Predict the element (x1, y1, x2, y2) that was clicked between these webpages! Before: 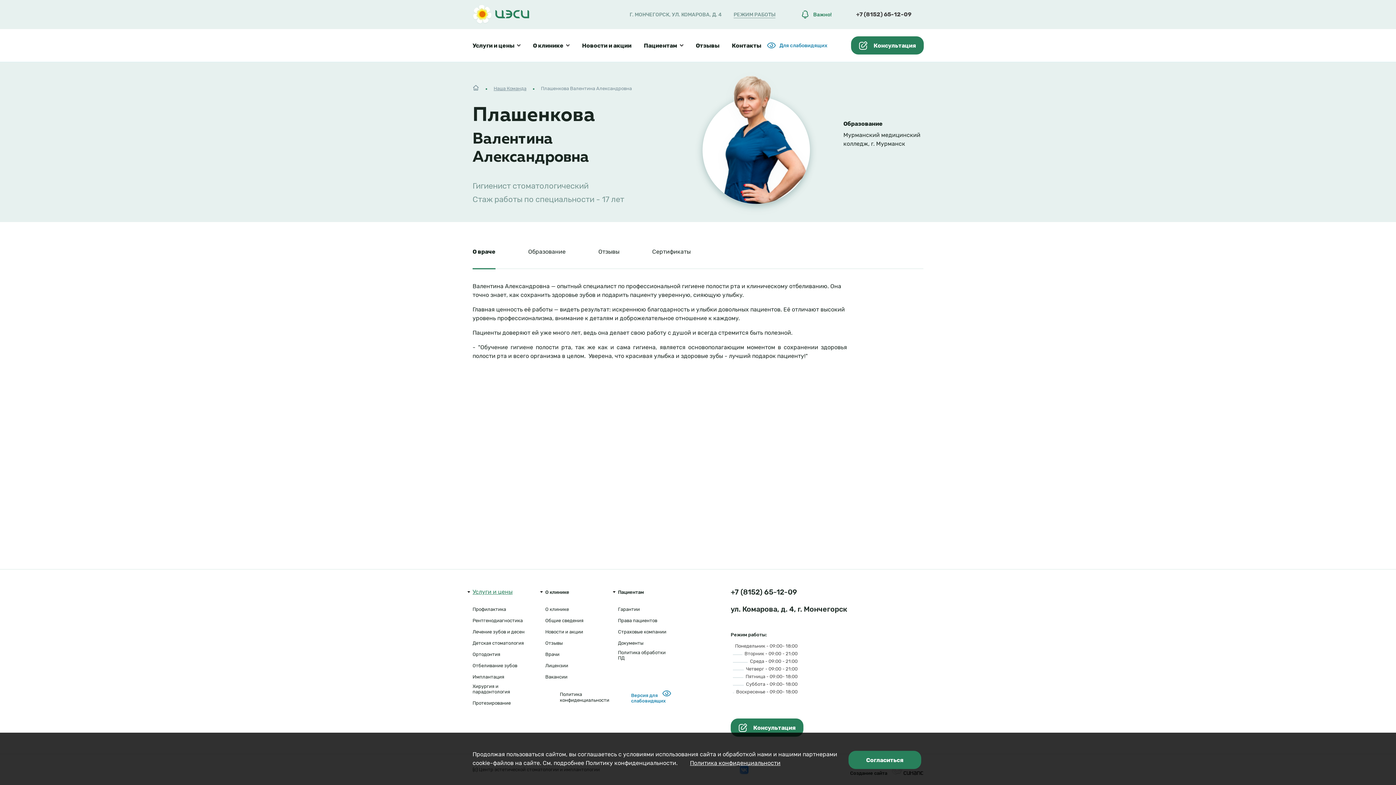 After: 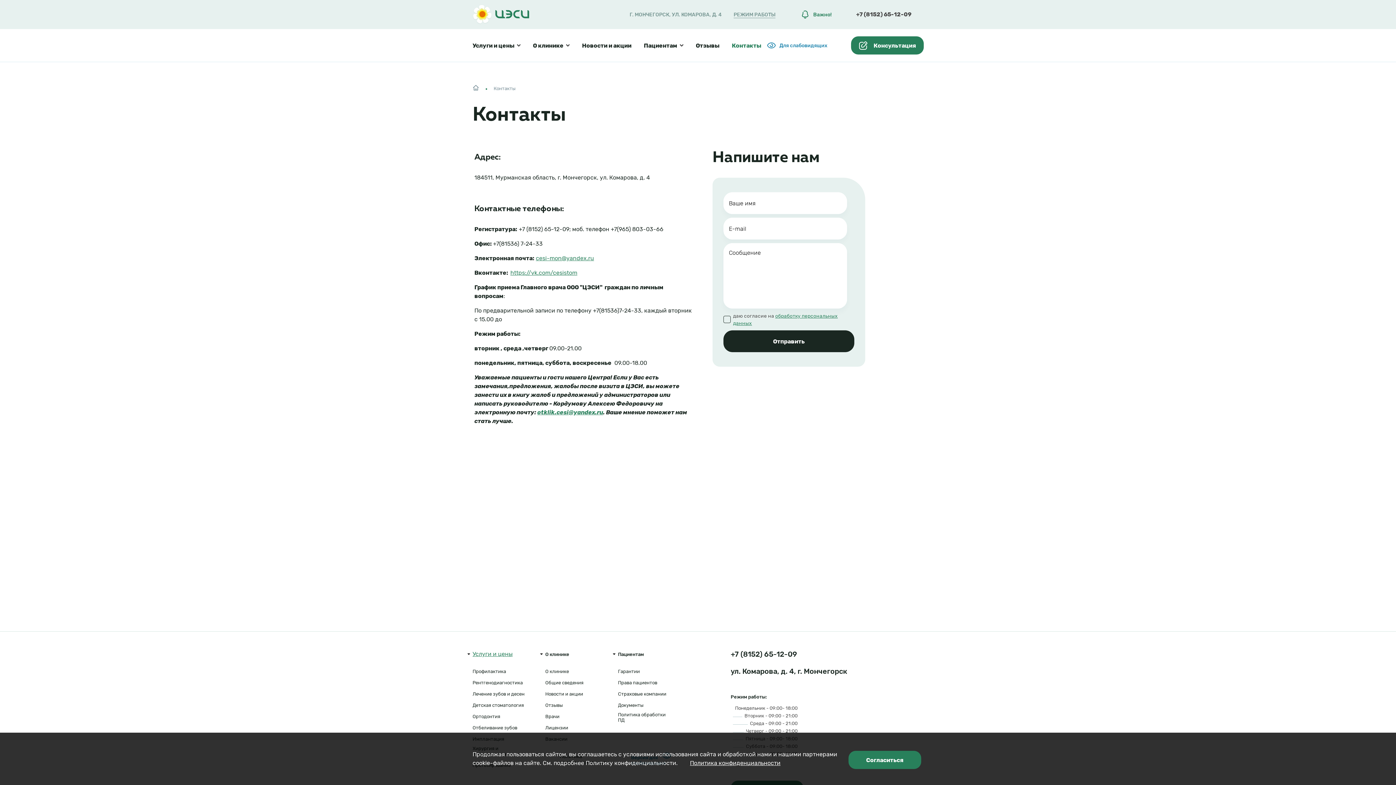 Action: label: Контакты bbox: (732, 36, 761, 54)